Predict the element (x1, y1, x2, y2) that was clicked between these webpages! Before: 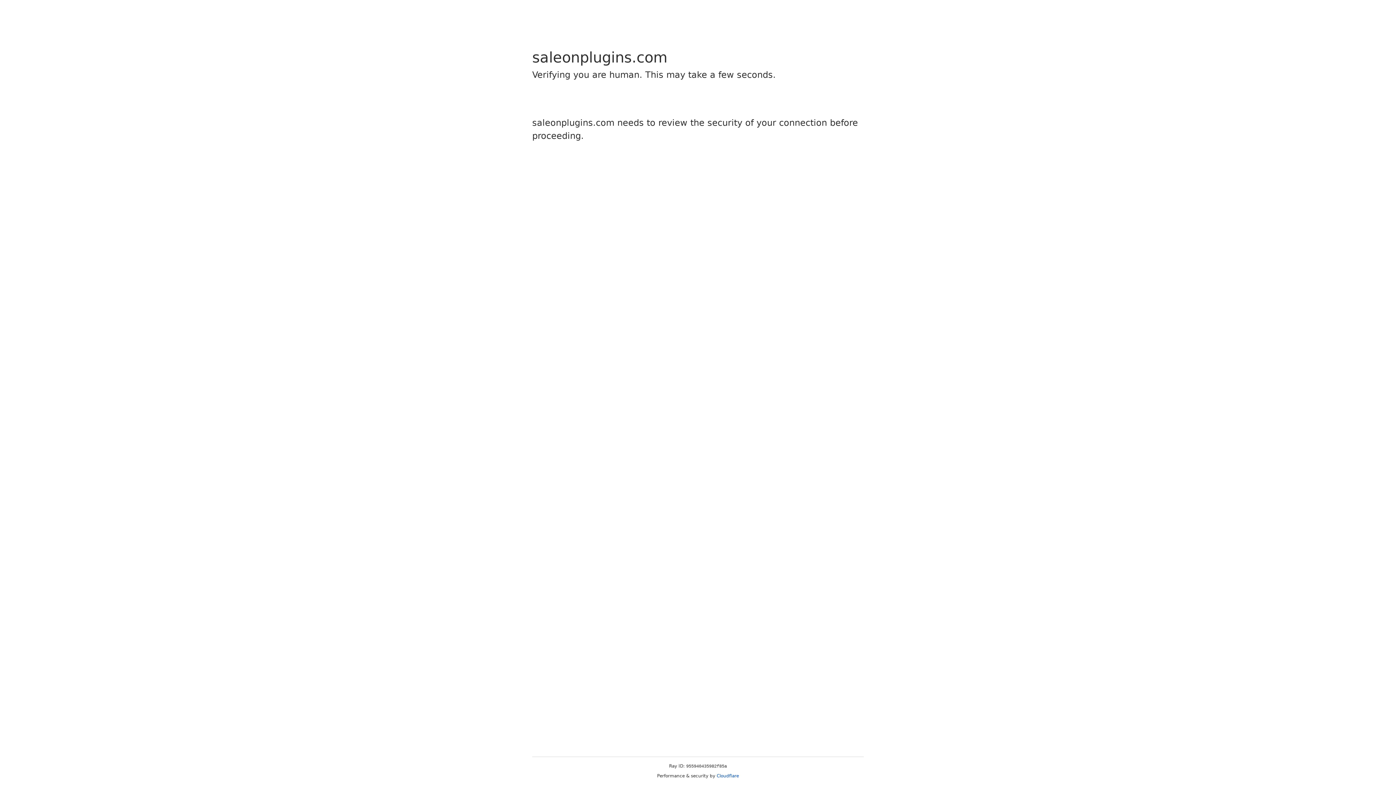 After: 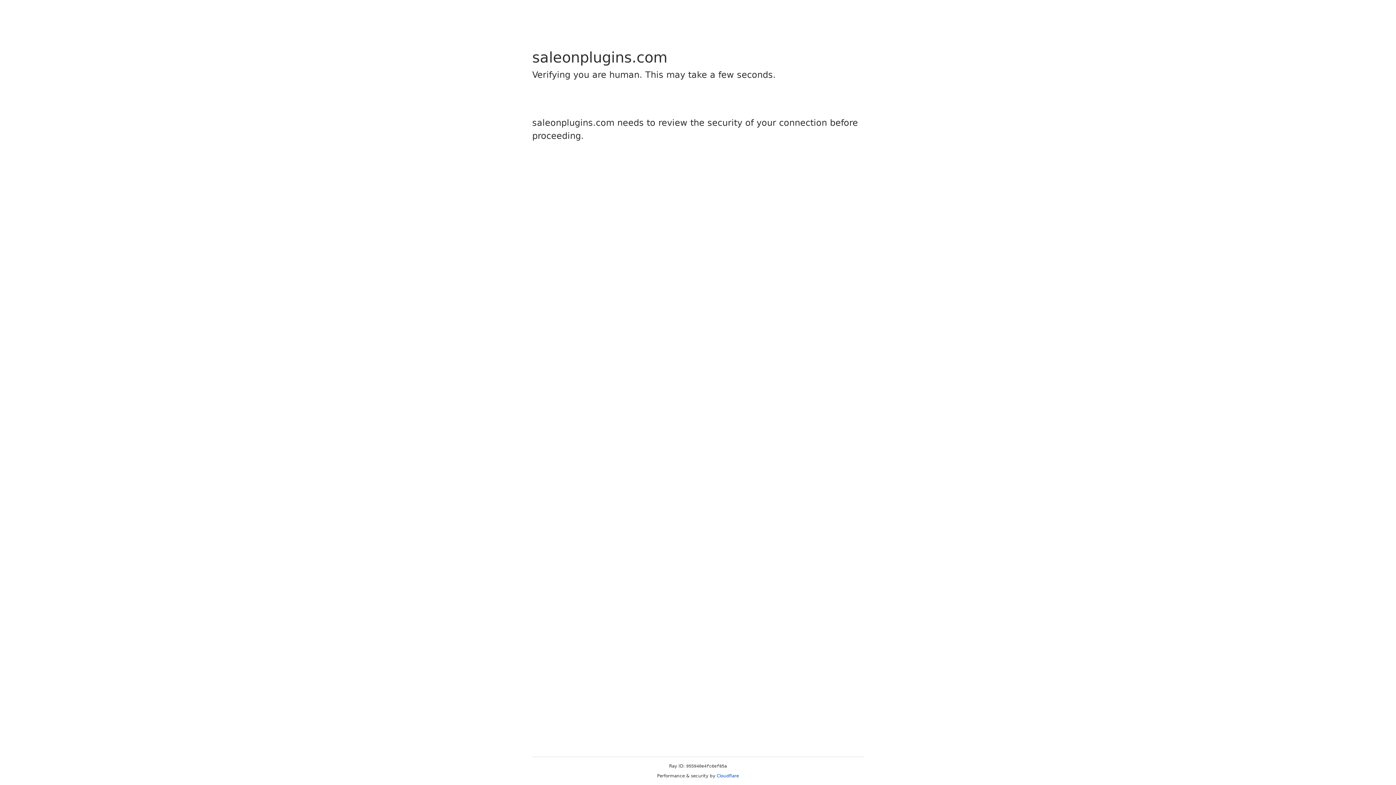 Action: bbox: (716, 773, 739, 778) label: Cloudflare